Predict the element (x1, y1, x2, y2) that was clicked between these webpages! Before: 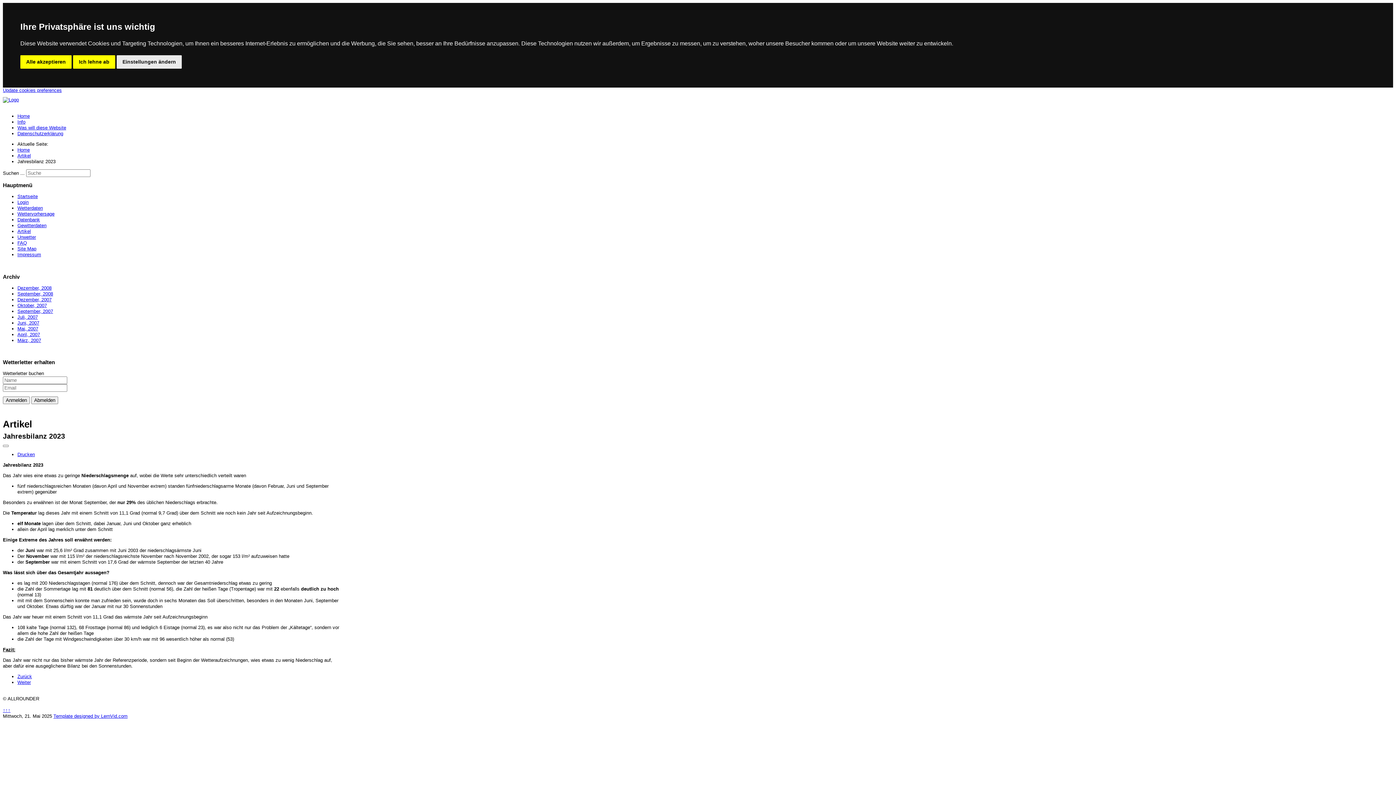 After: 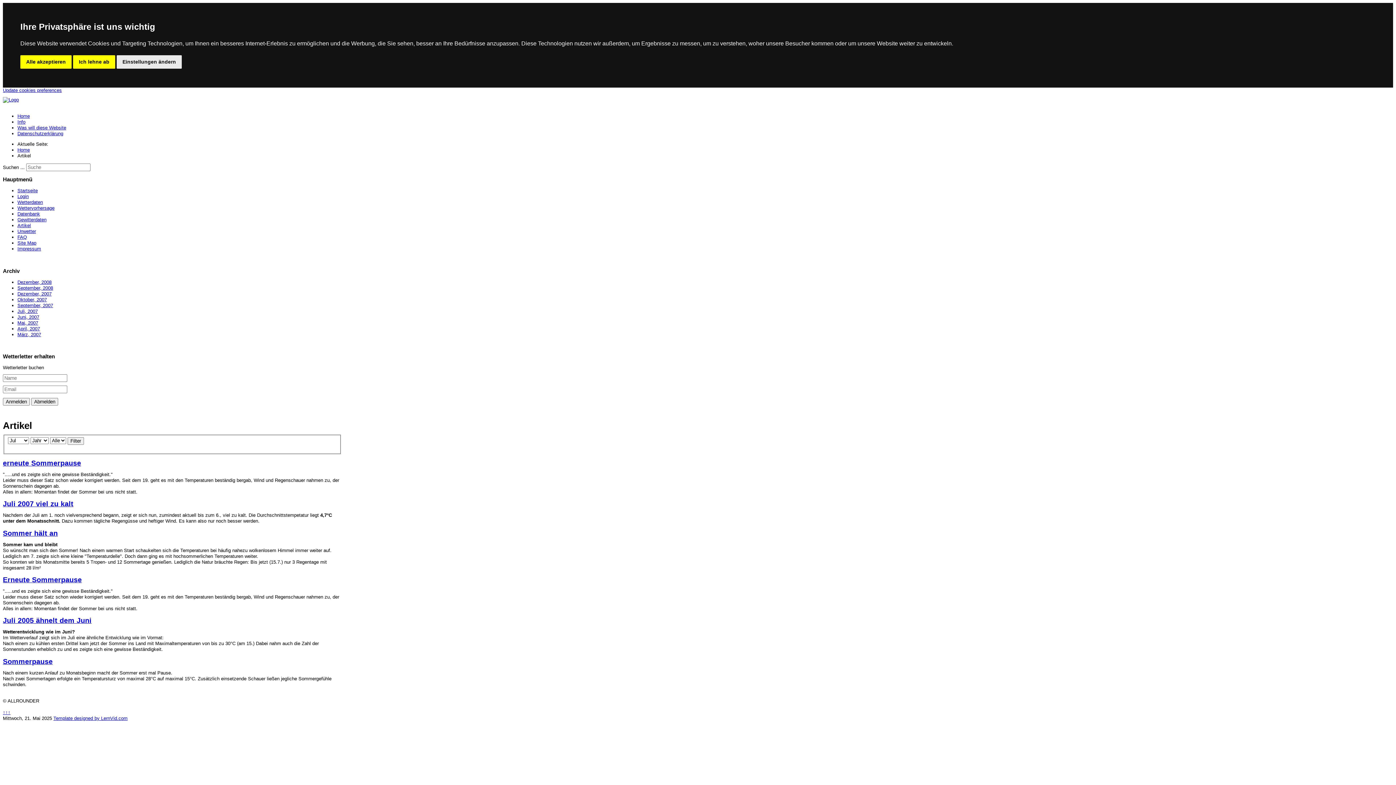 Action: bbox: (17, 314, 37, 319) label: Juli, 2007